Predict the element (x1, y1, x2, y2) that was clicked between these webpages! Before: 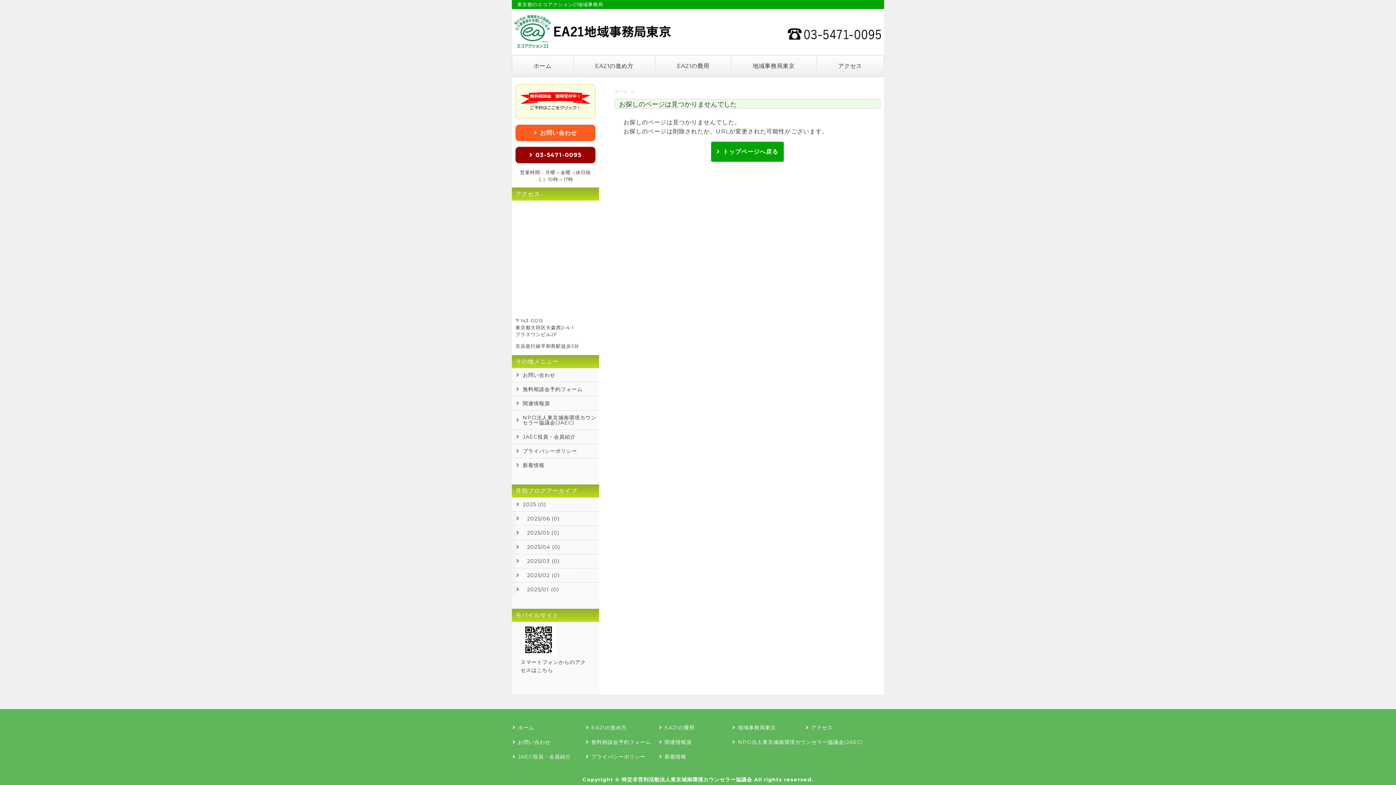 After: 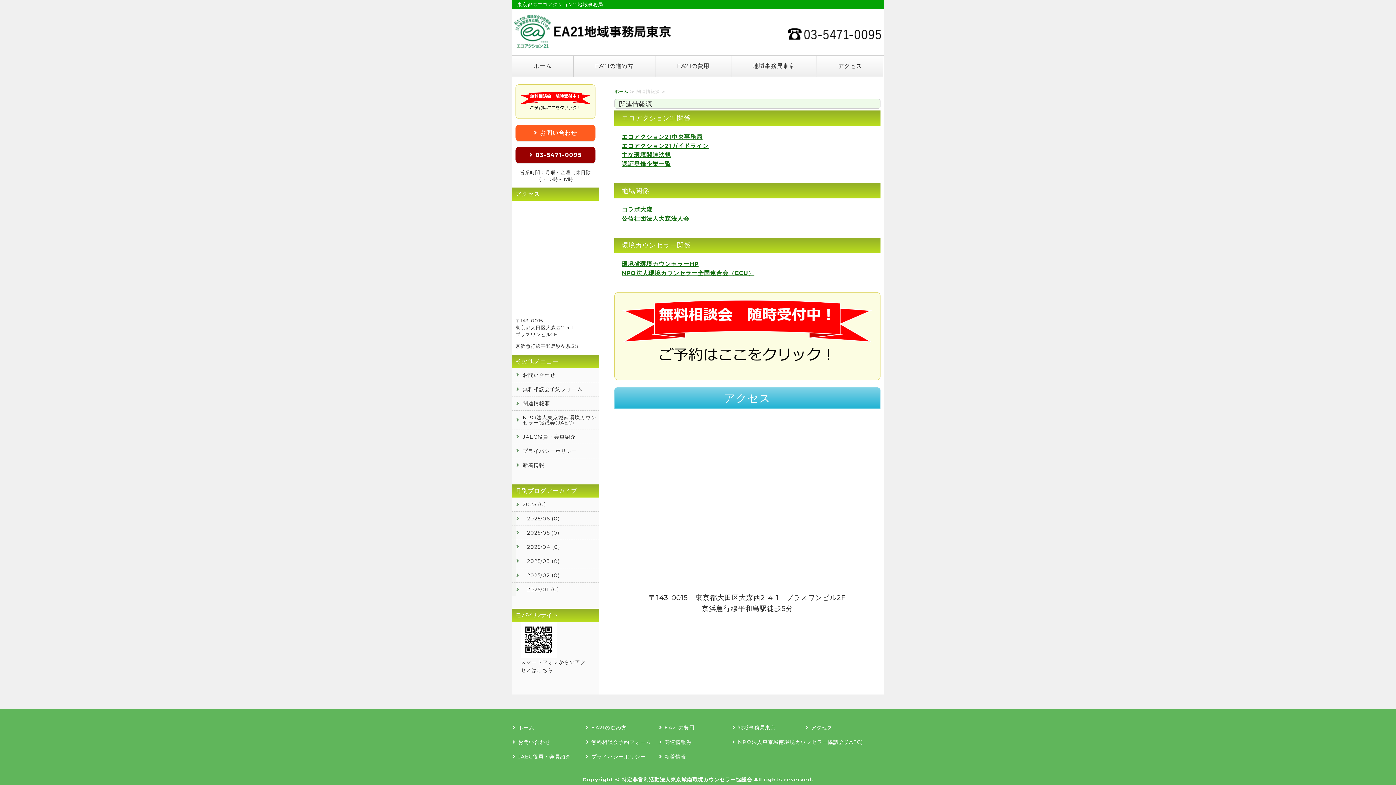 Action: label: 関連情報源 bbox: (664, 739, 691, 745)